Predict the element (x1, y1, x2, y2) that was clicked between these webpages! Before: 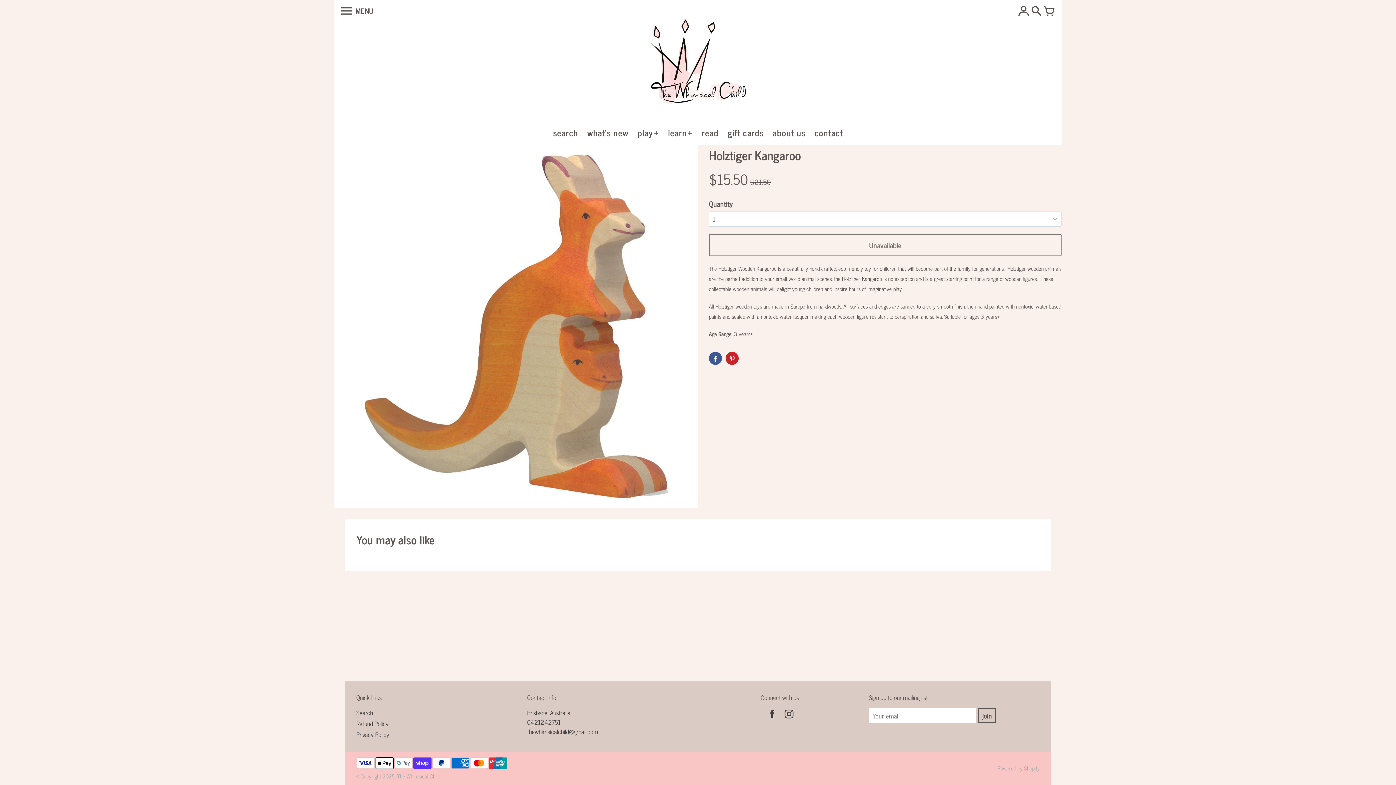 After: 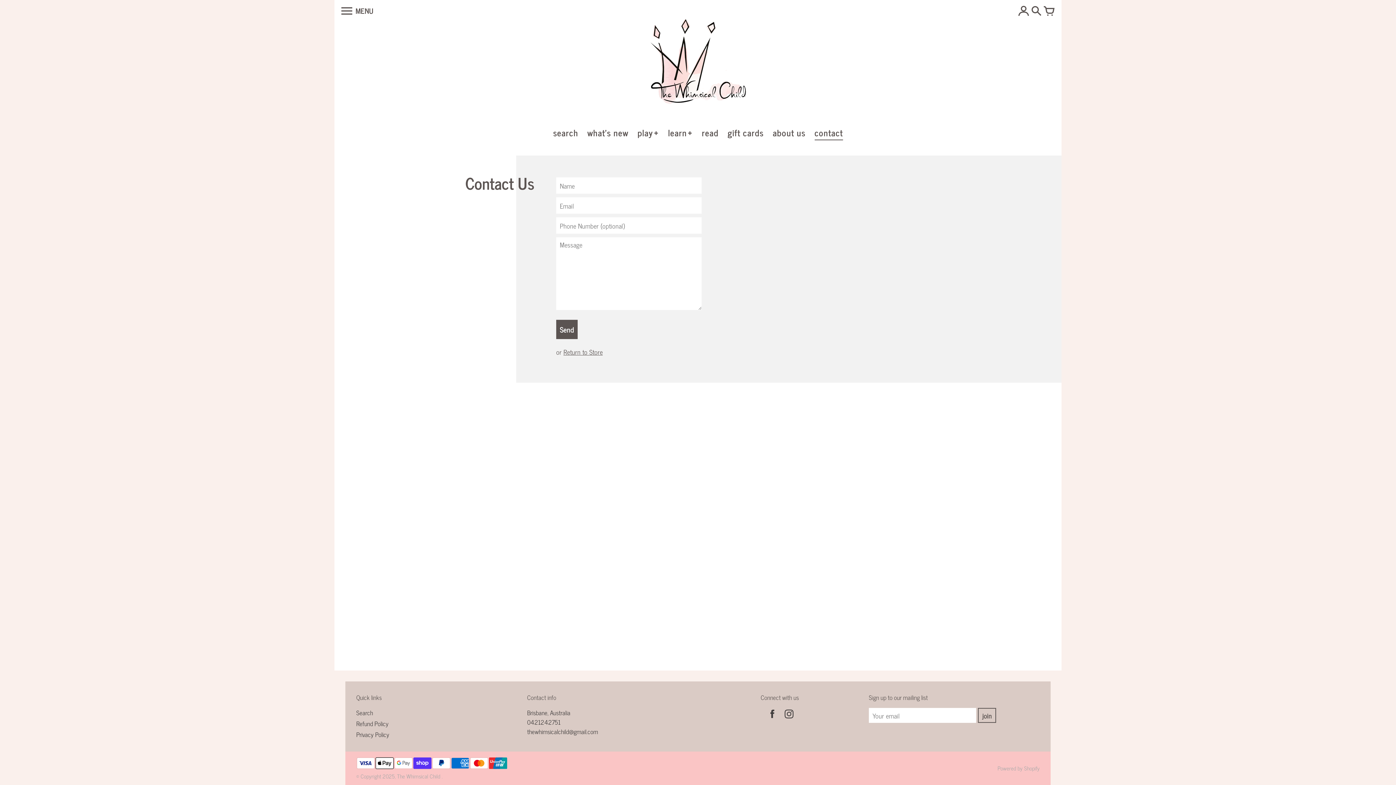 Action: label: contact bbox: (811, 124, 846, 141)